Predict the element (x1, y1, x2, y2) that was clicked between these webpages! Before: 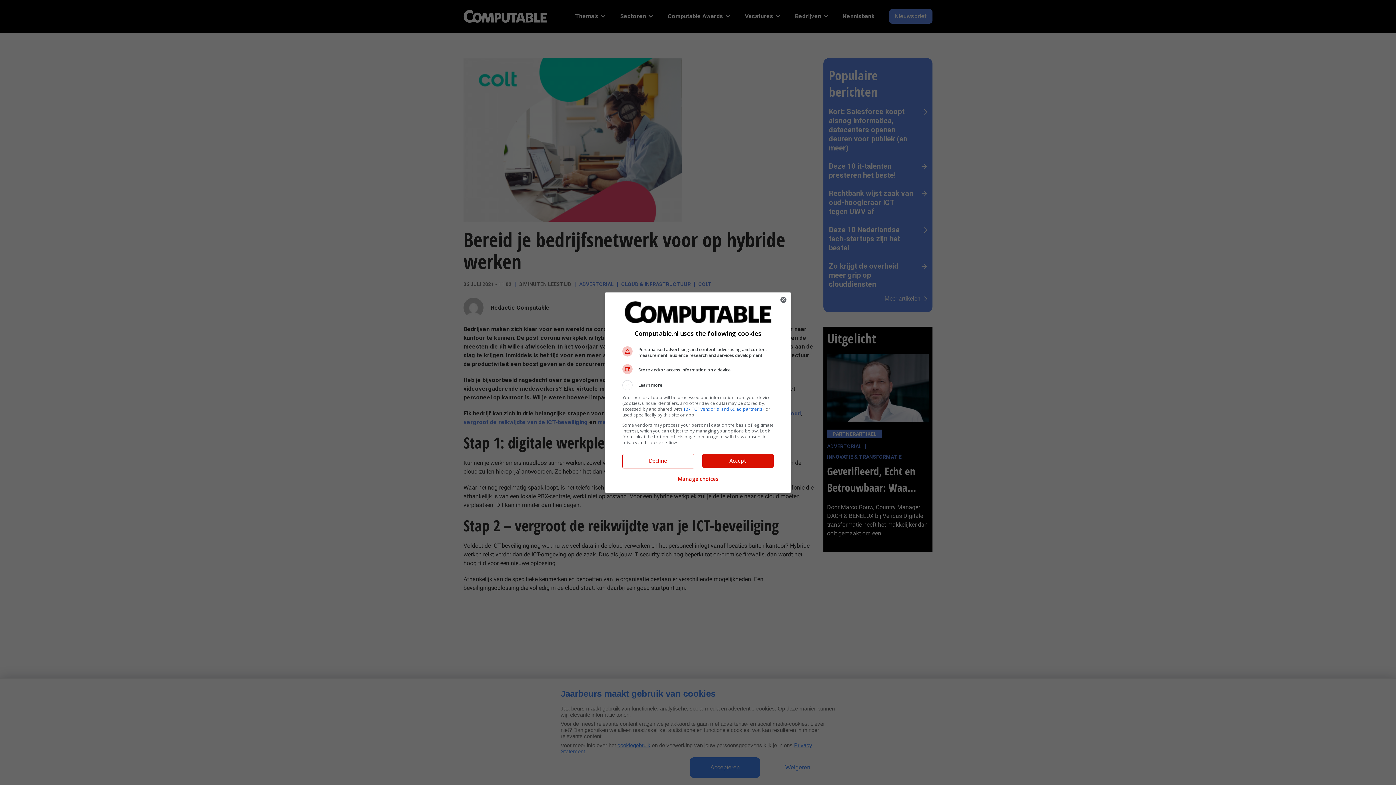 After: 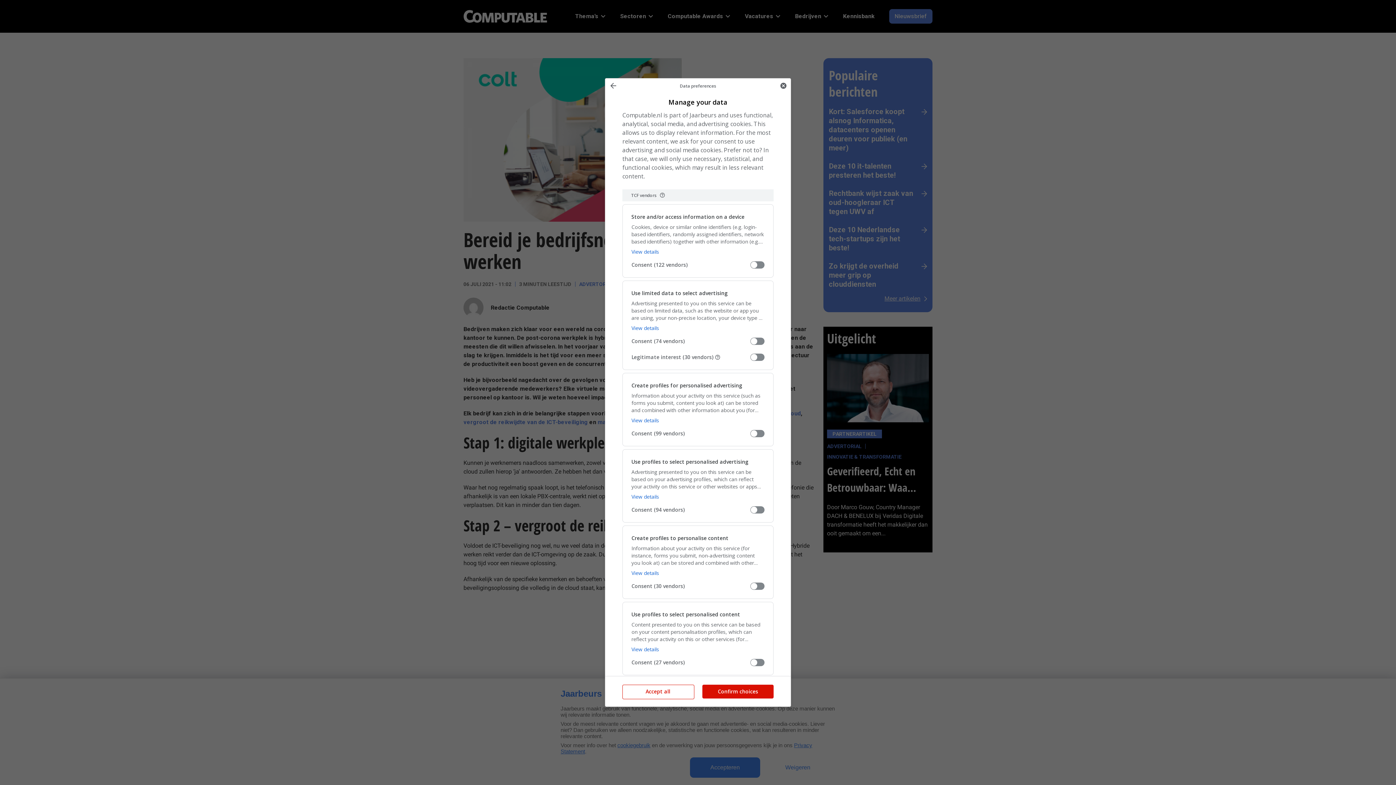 Action: label: Manage choices bbox: (677, 471, 718, 487)